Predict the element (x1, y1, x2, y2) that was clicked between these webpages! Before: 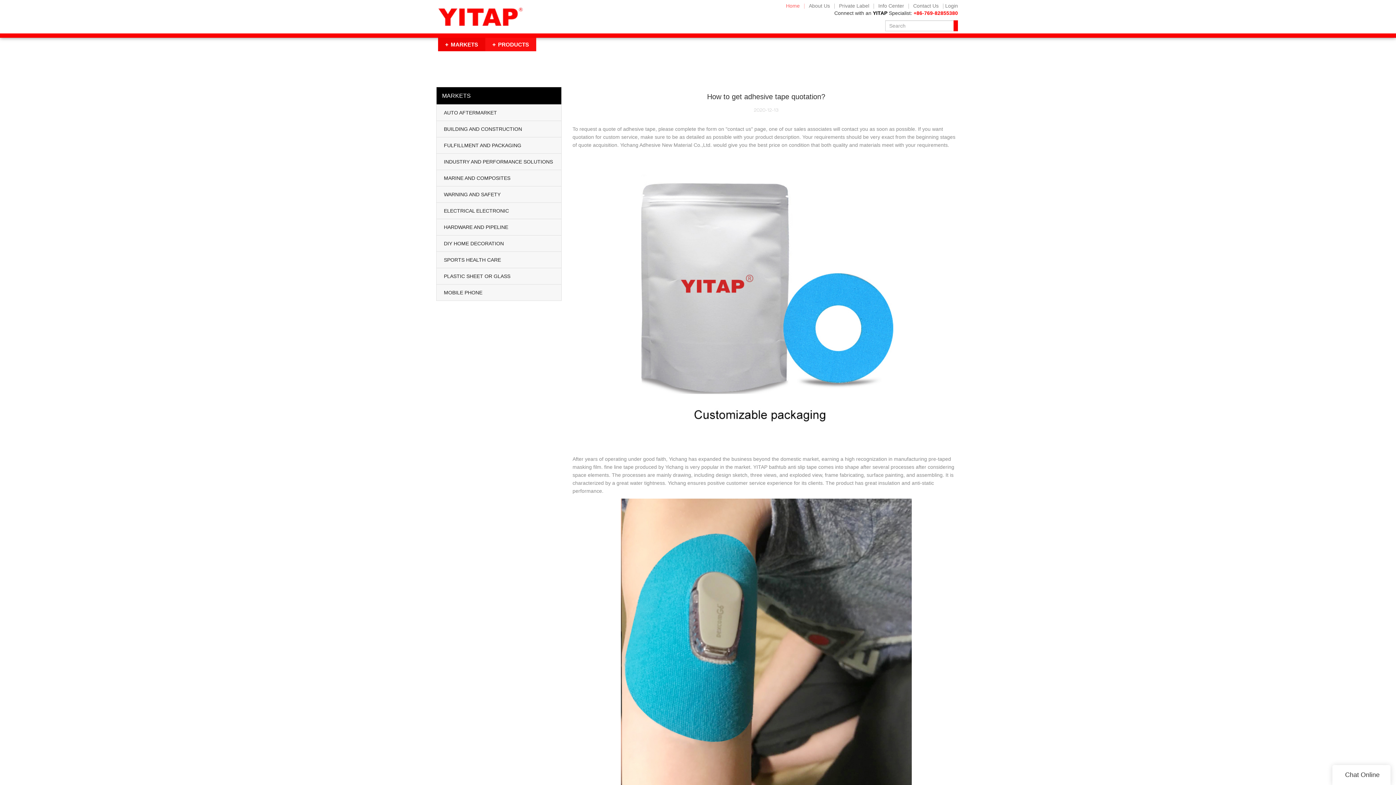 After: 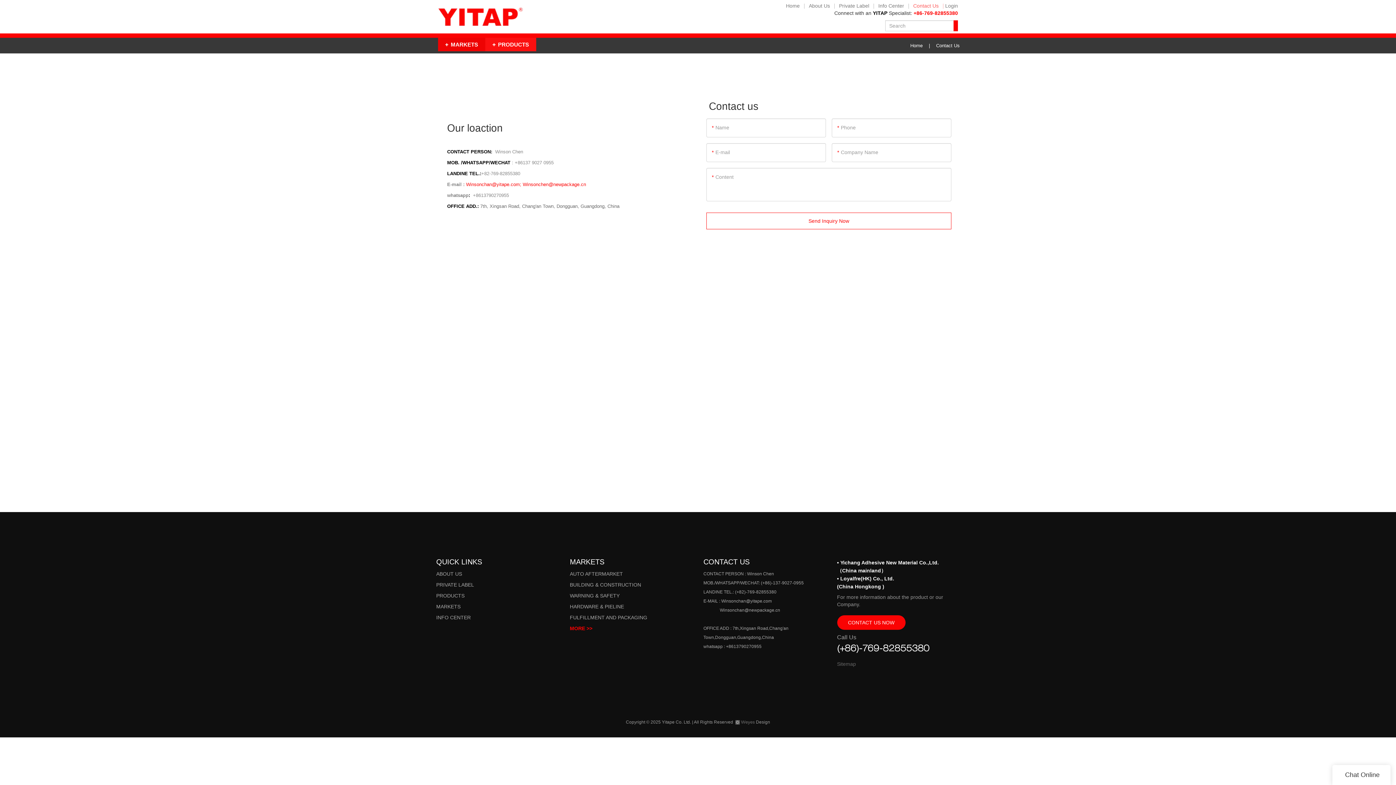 Action: bbox: (910, 3, 941, 8) label: Contact Us